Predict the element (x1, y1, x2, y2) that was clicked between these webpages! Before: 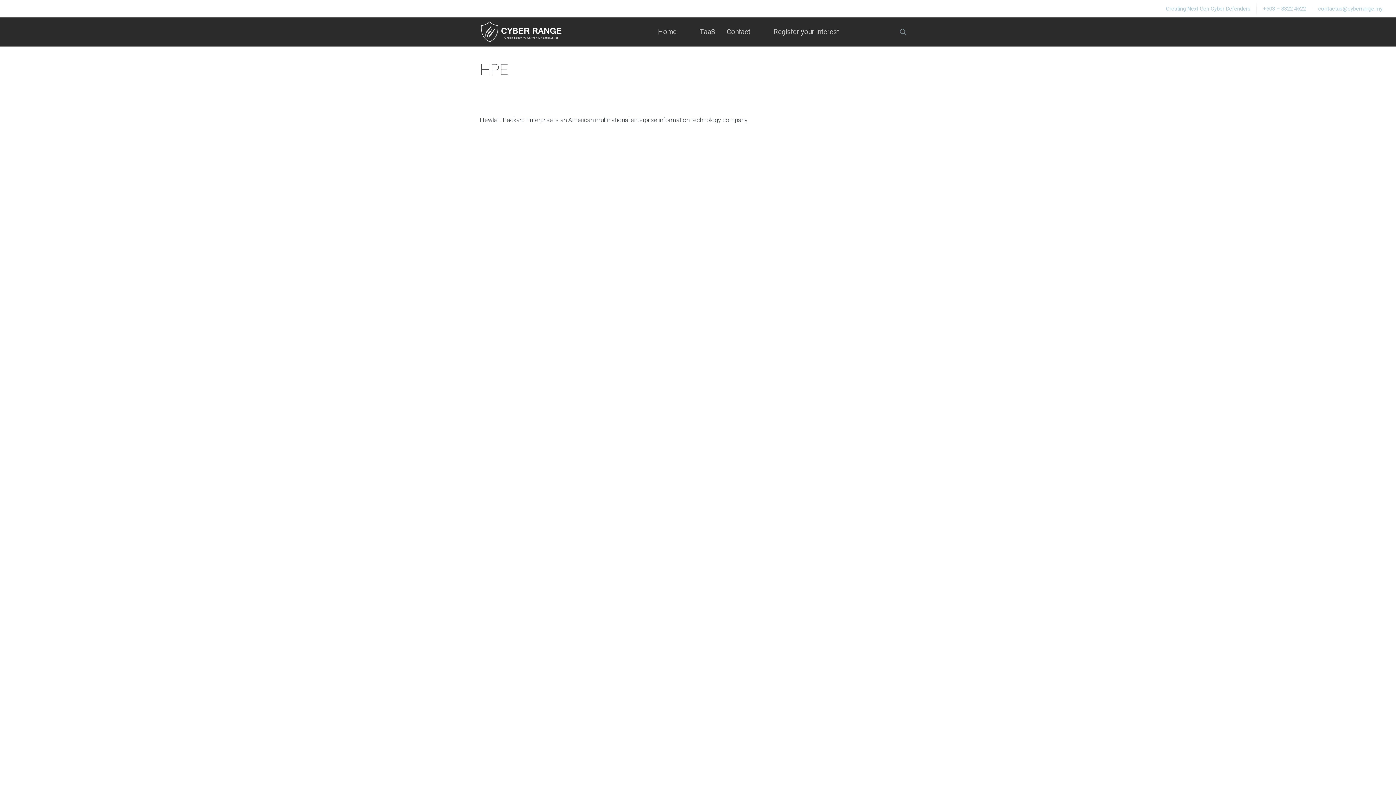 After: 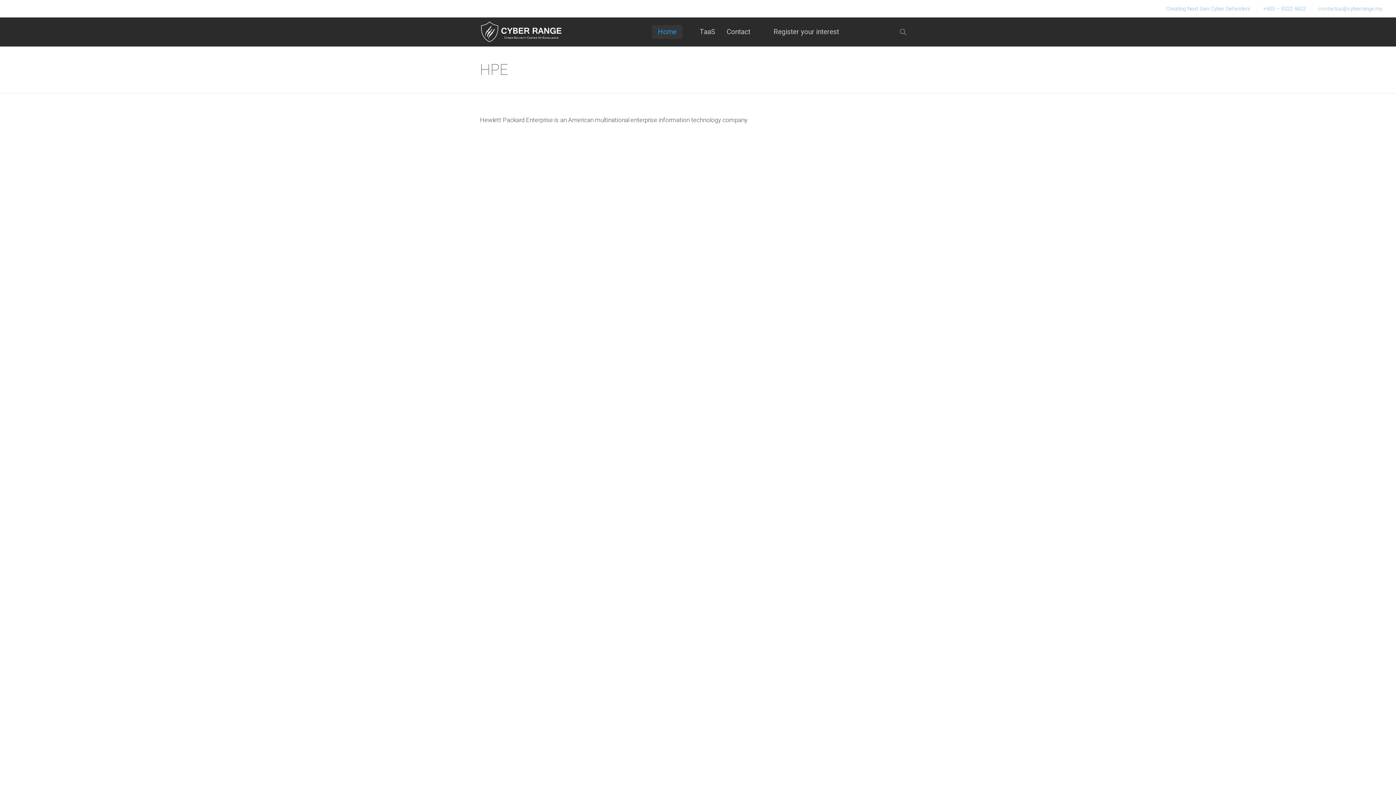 Action: bbox: (652, 25, 682, 38) label: Home